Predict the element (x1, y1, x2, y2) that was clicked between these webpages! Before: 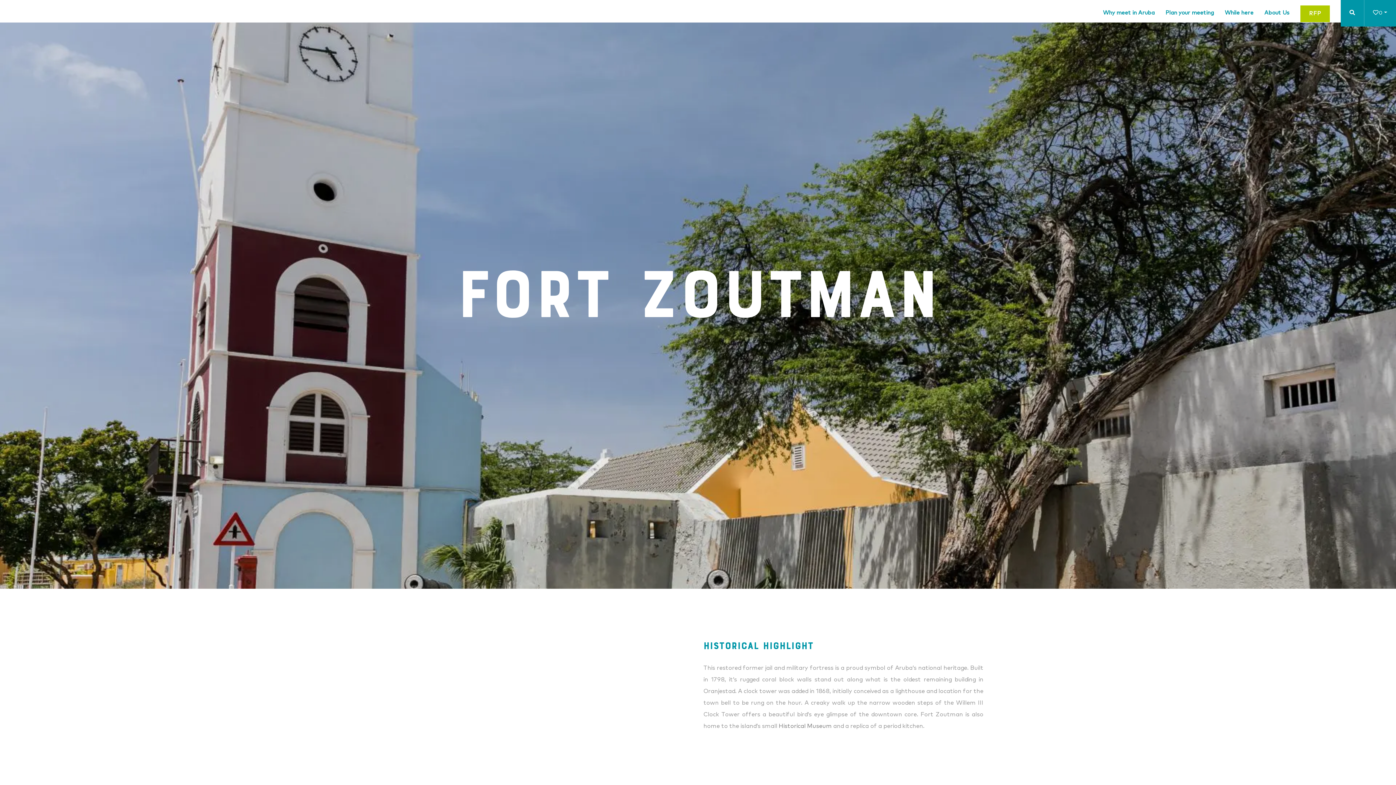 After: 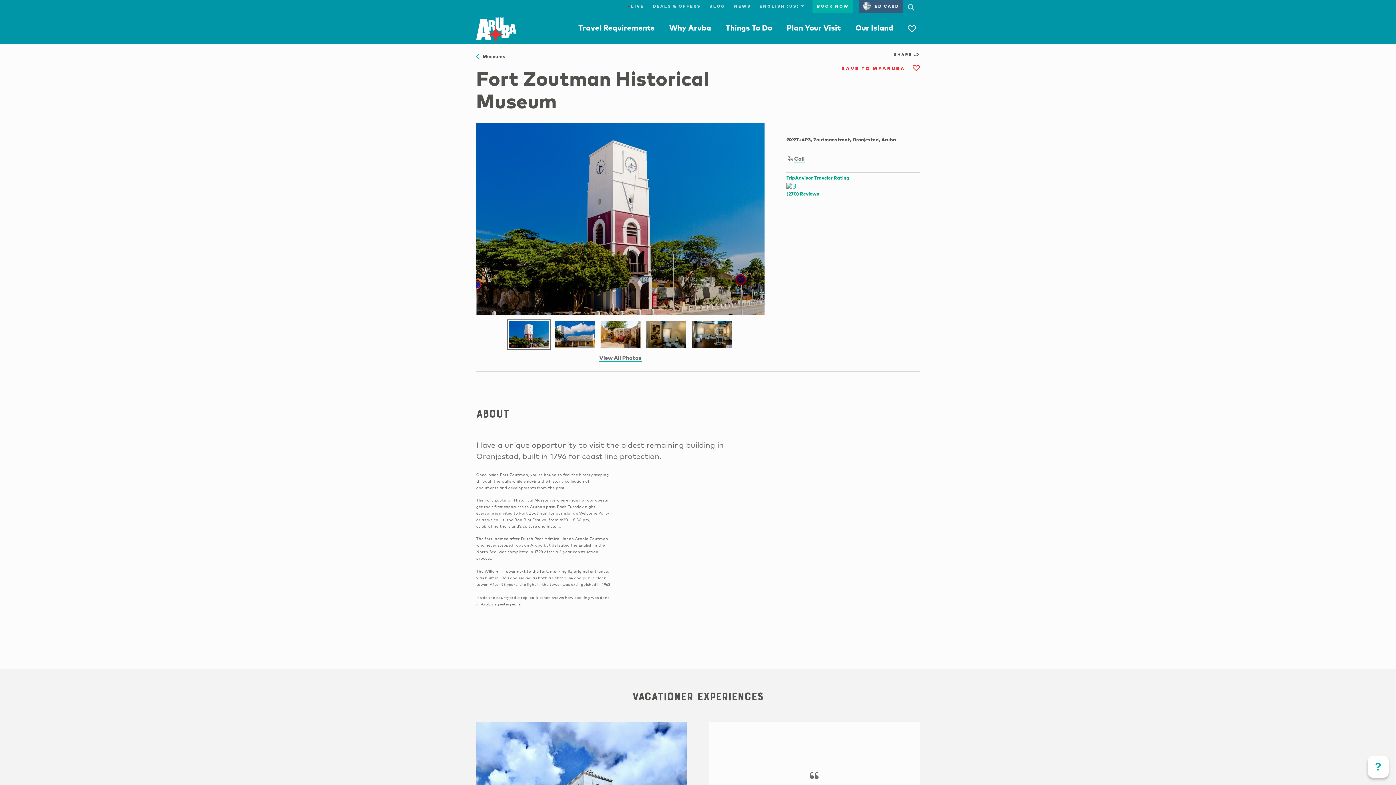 Action: bbox: (778, 723, 832, 729) label: Historical Museum